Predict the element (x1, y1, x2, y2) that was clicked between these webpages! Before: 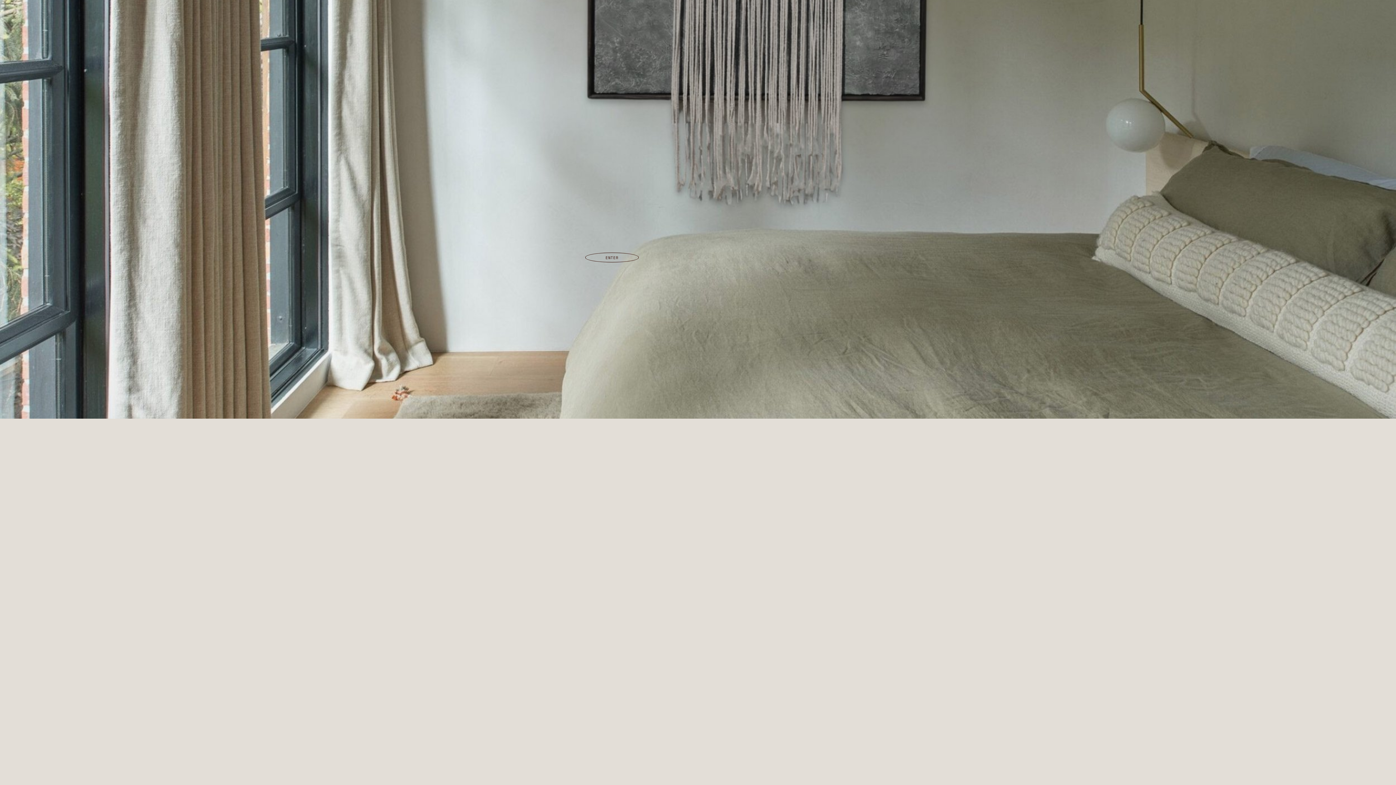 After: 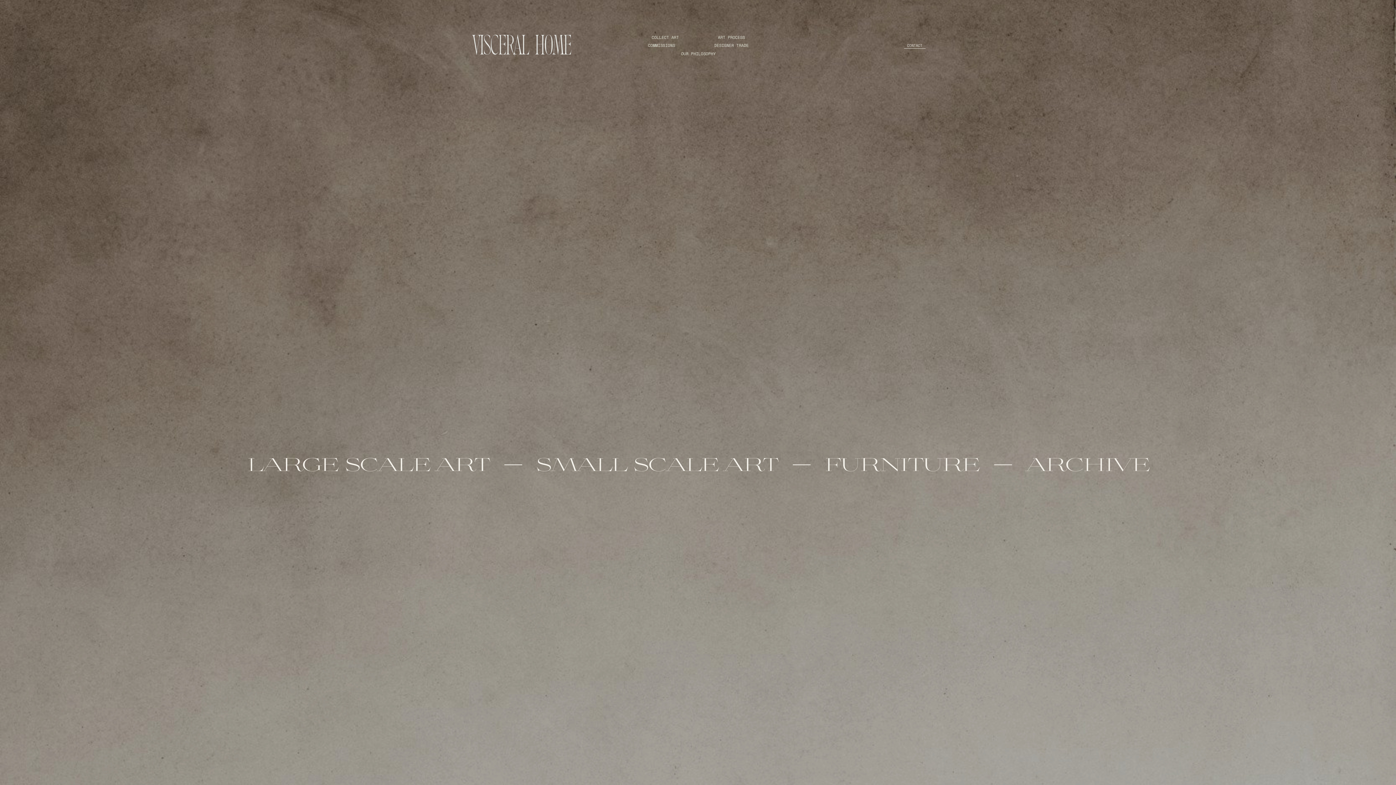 Action: bbox: (585, 252, 638, 262) label: ENTER